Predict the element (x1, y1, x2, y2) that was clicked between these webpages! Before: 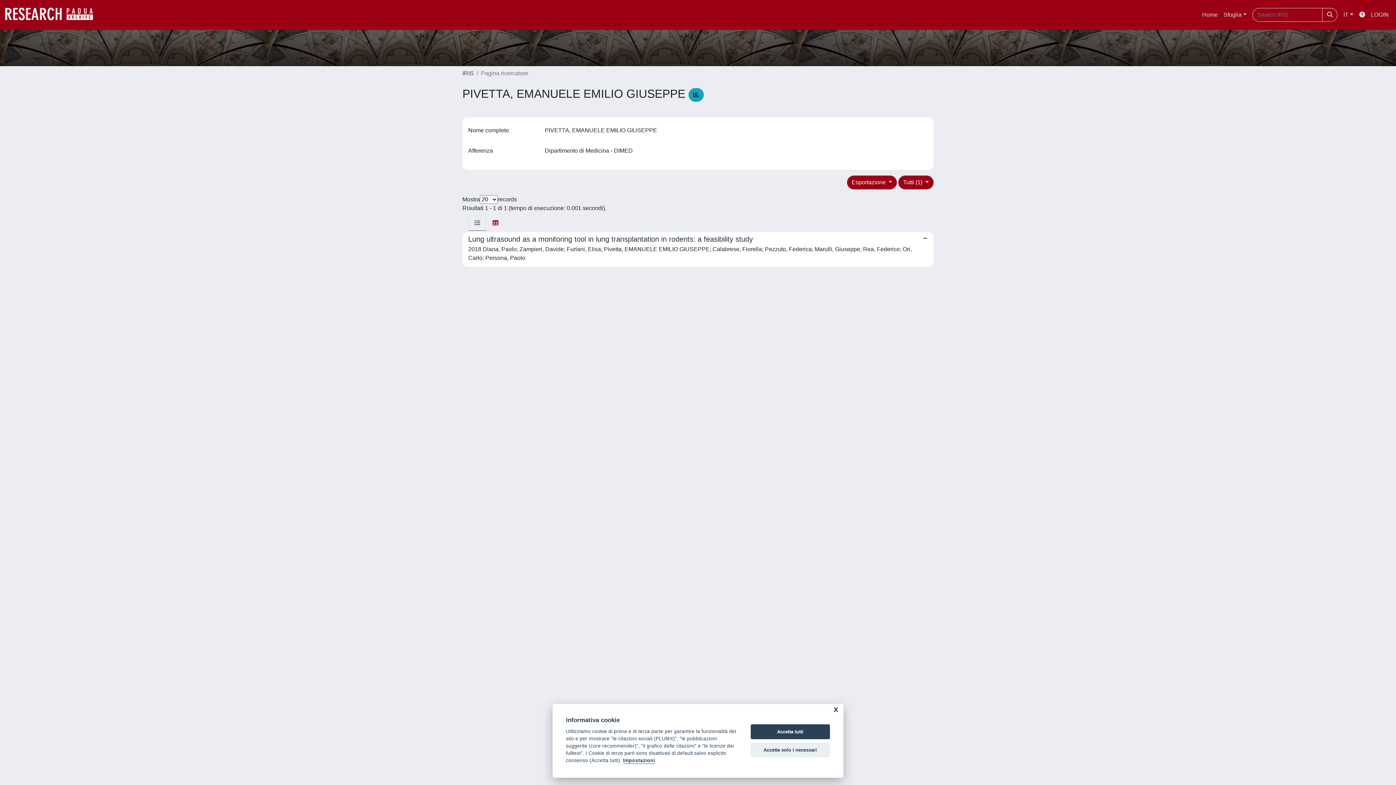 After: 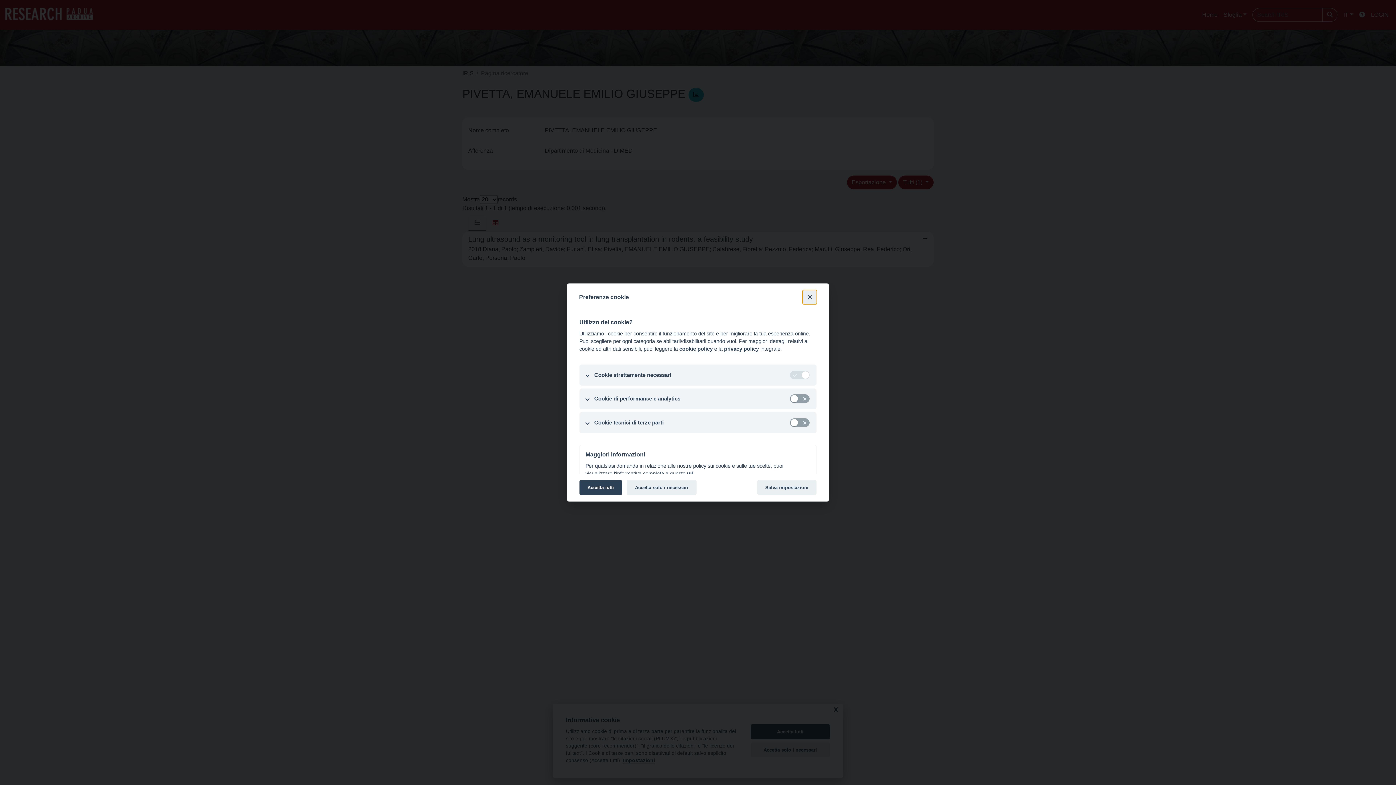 Action: label: Impostazioni bbox: (623, 758, 655, 764)